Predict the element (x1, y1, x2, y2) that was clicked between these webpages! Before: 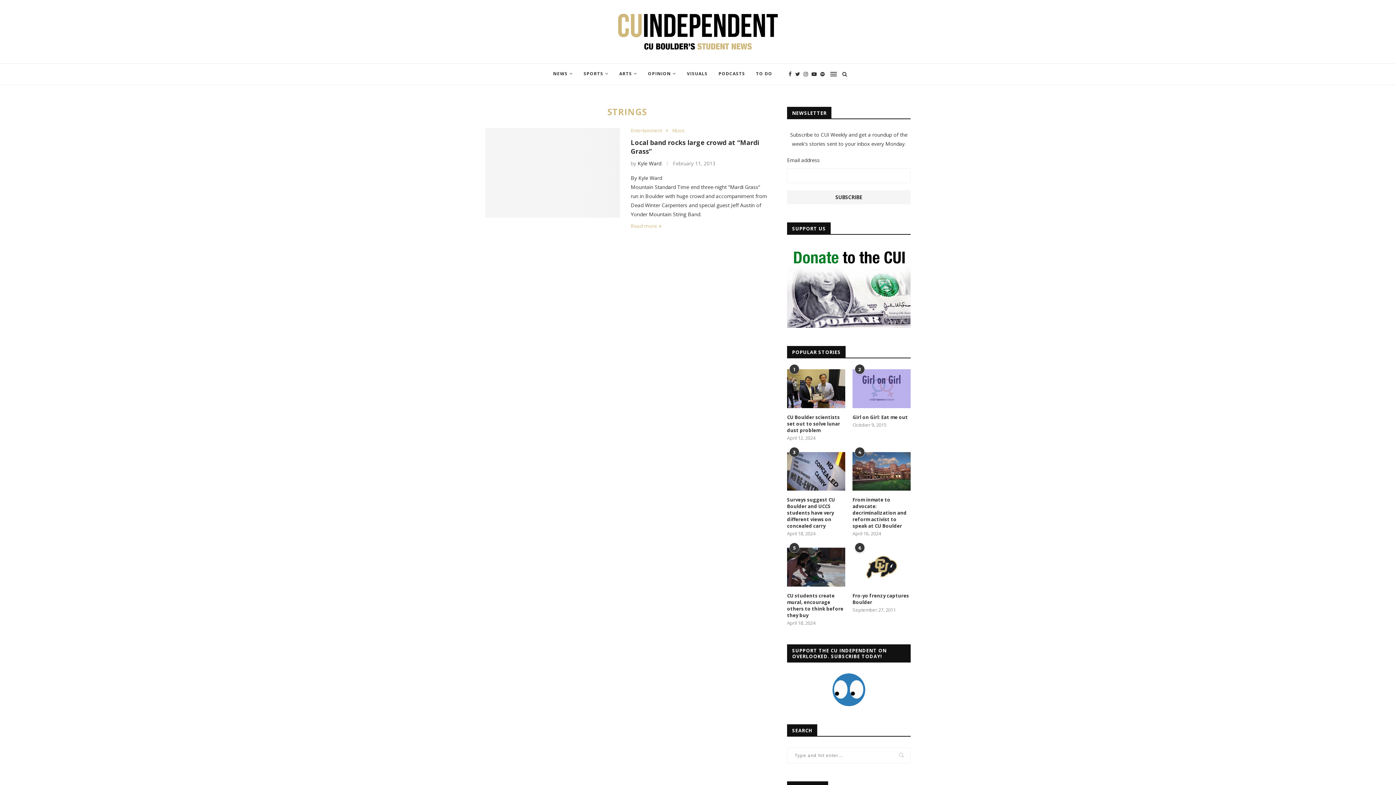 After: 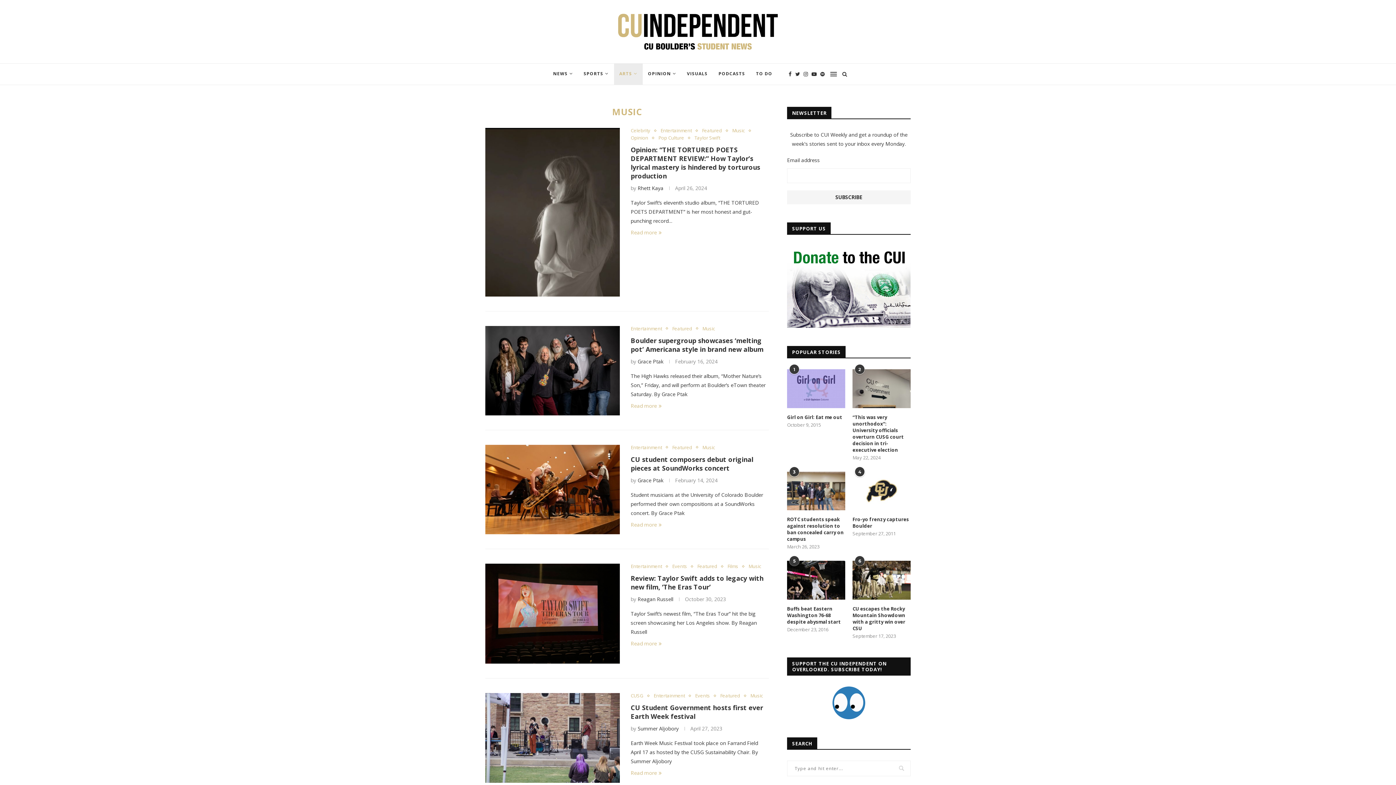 Action: label: Music bbox: (672, 128, 685, 133)